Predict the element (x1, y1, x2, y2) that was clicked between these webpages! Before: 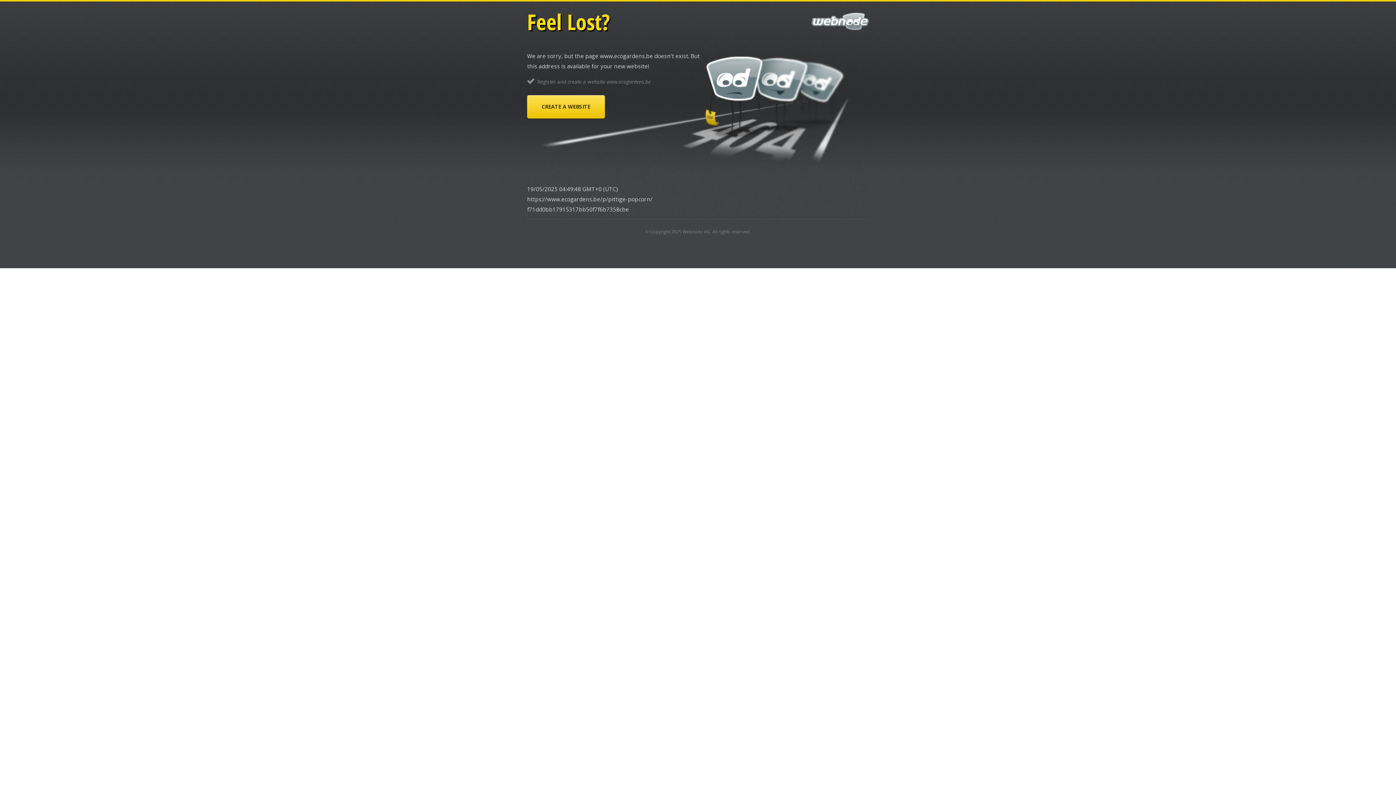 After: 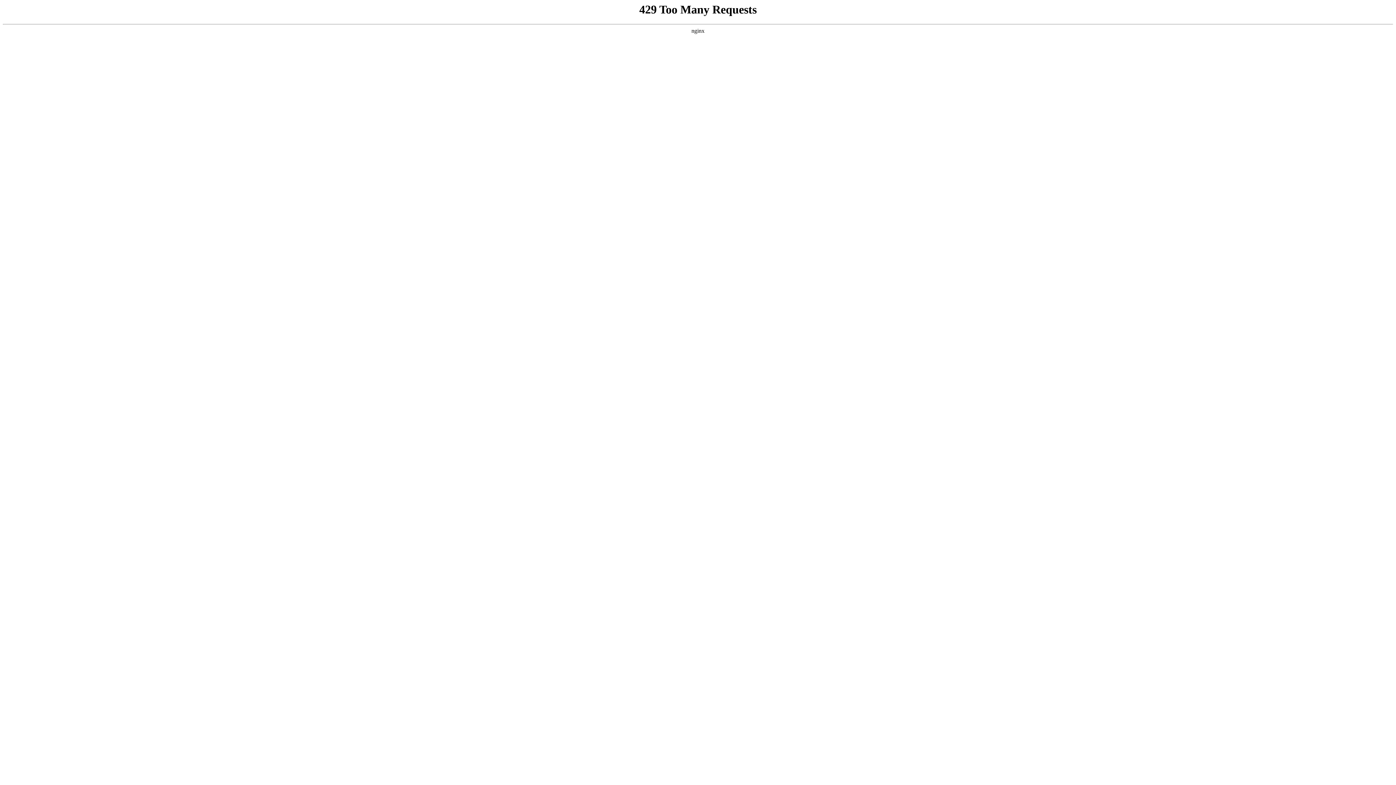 Action: bbox: (527, 95, 605, 118) label: CREATE A WEBSITE